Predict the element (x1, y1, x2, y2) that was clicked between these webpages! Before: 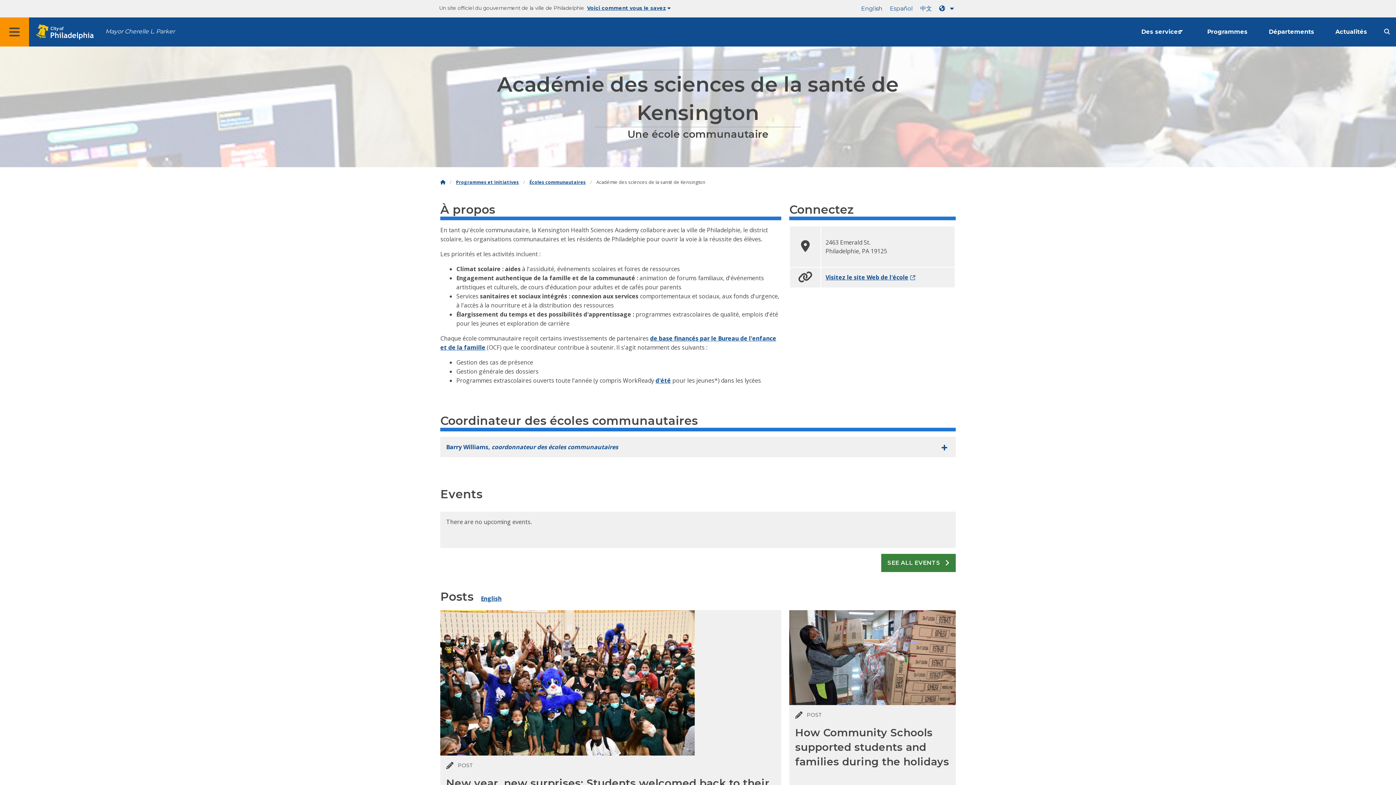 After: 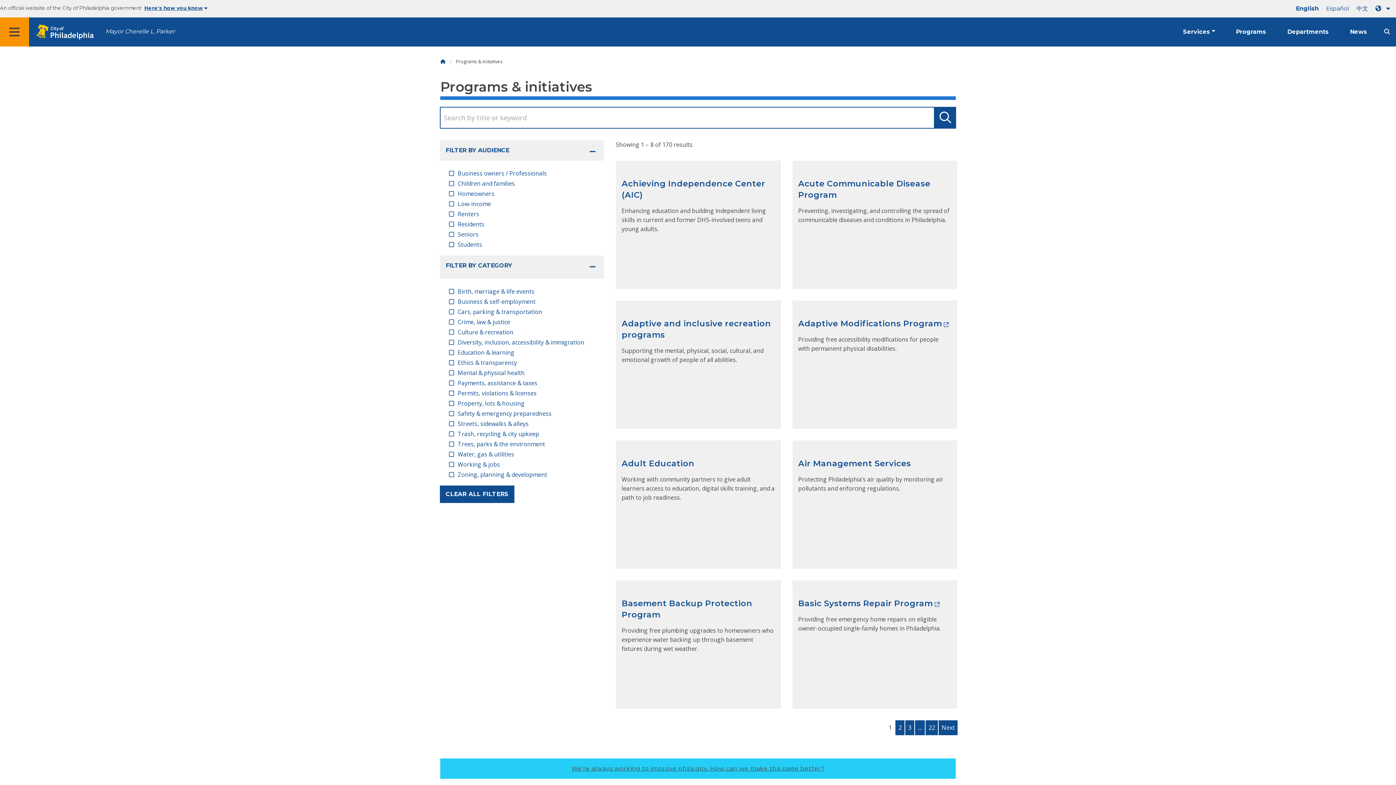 Action: label: Programmes bbox: (1197, 17, 1257, 46)